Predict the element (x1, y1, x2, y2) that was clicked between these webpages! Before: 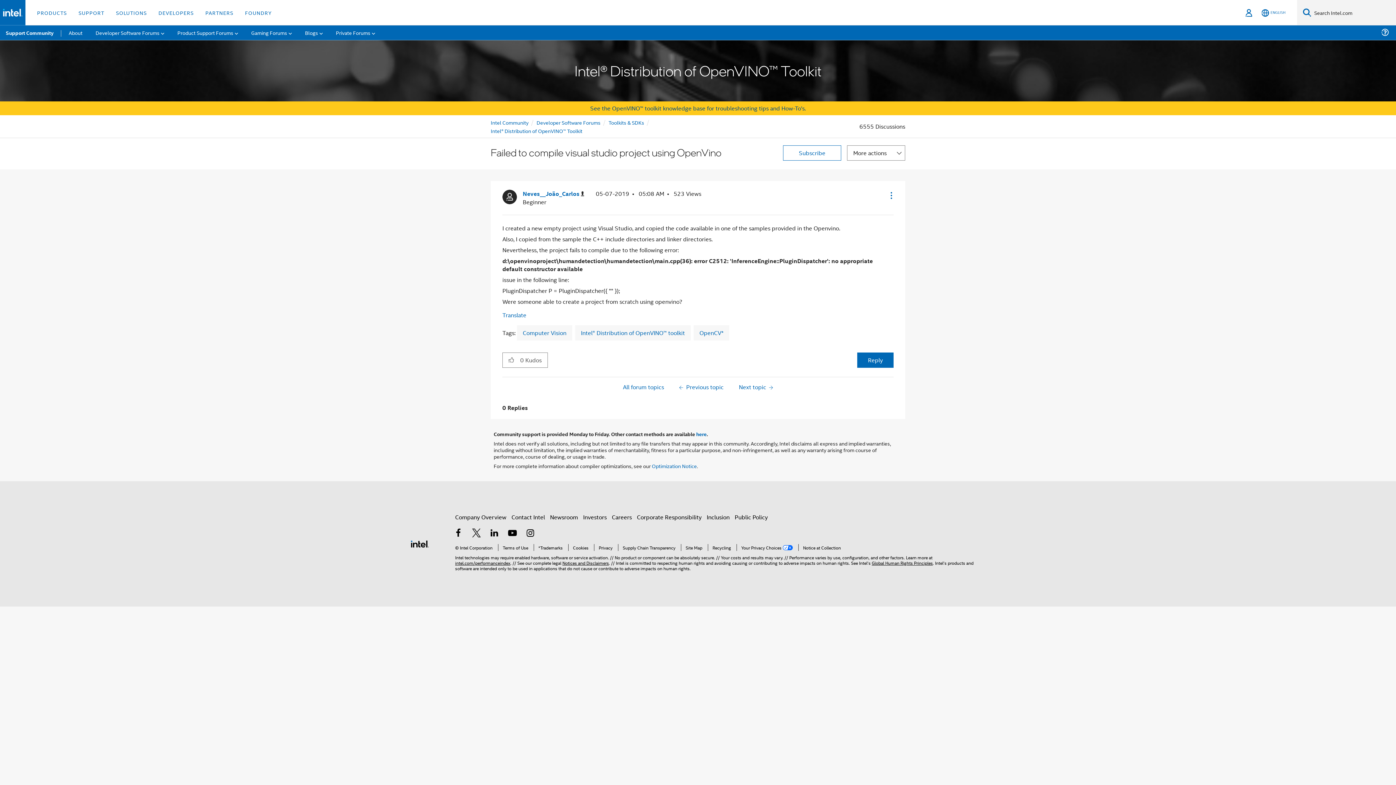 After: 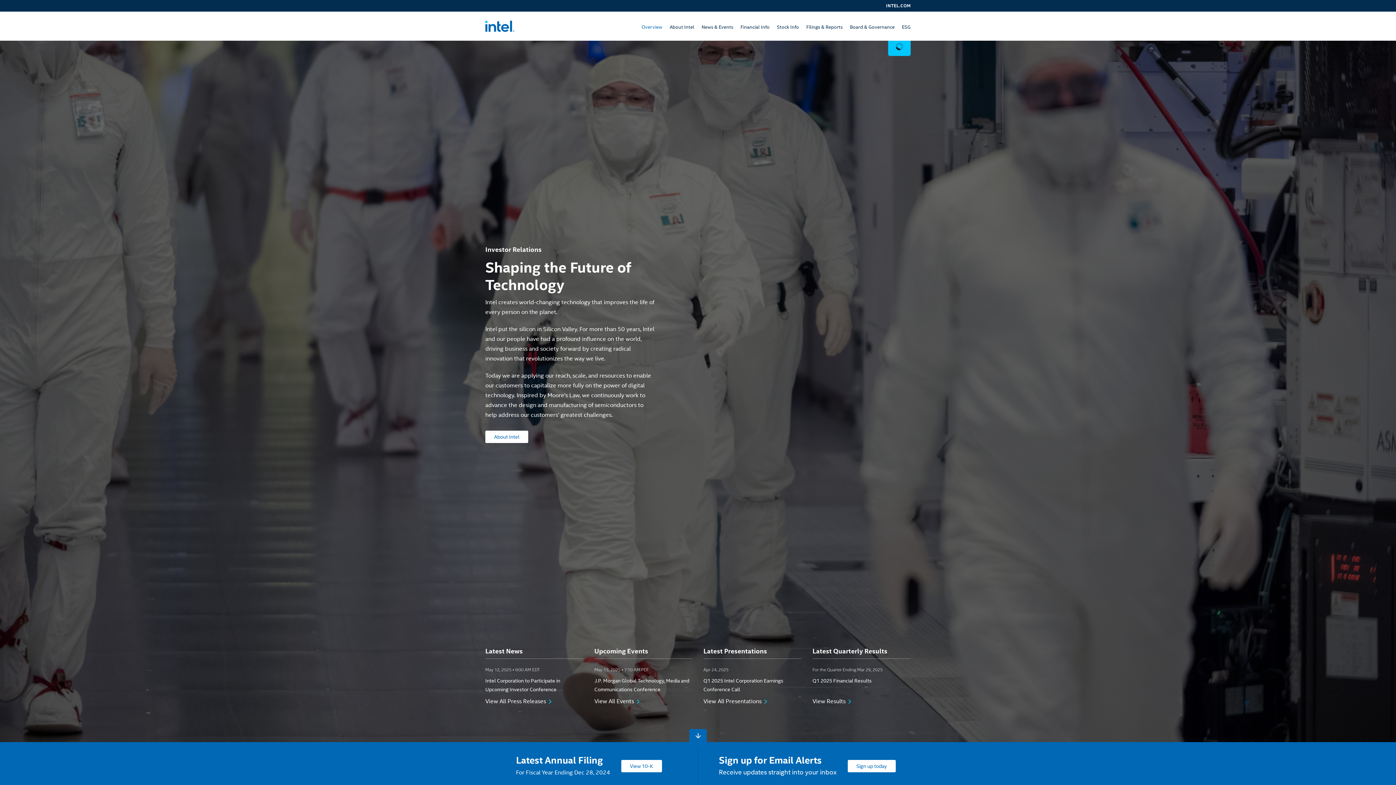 Action: label: Investors bbox: (583, 512, 606, 521)